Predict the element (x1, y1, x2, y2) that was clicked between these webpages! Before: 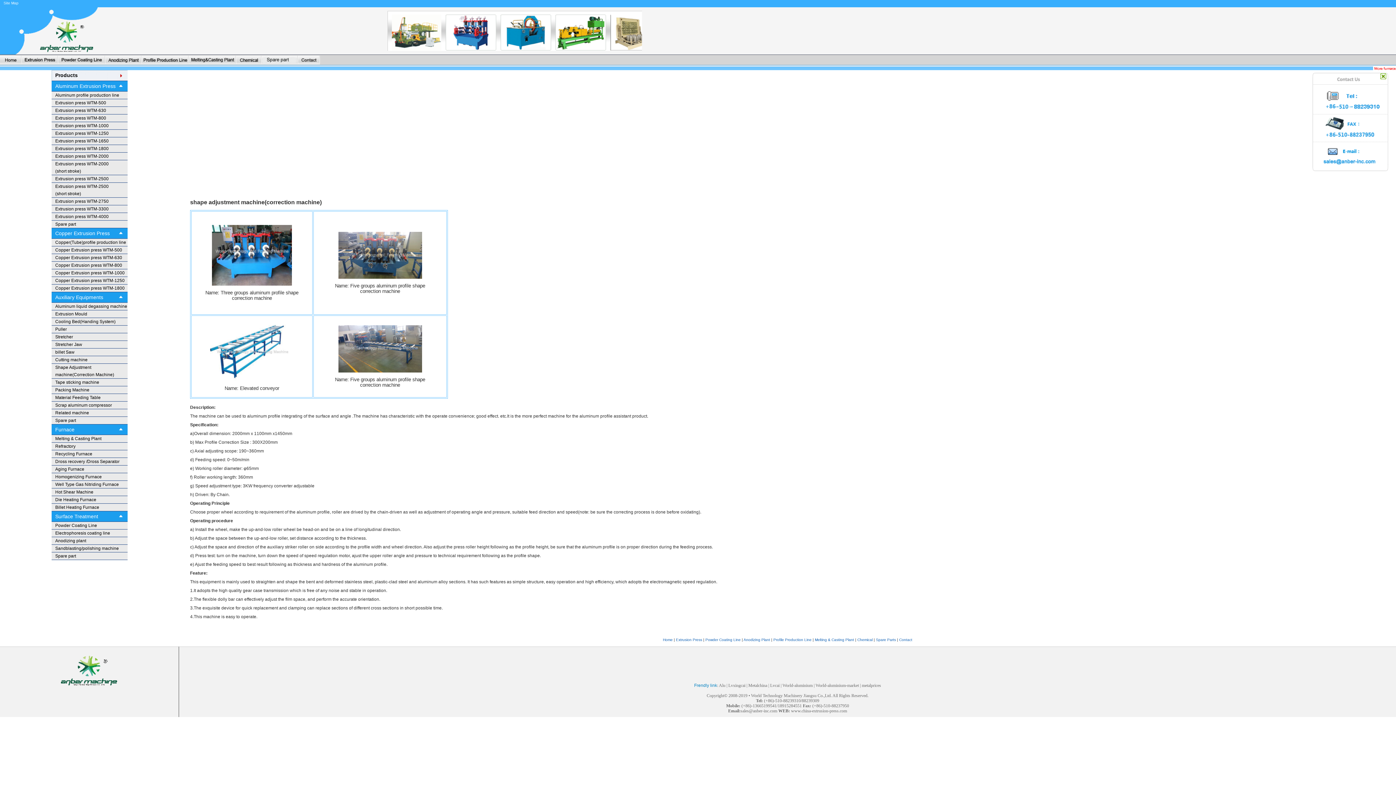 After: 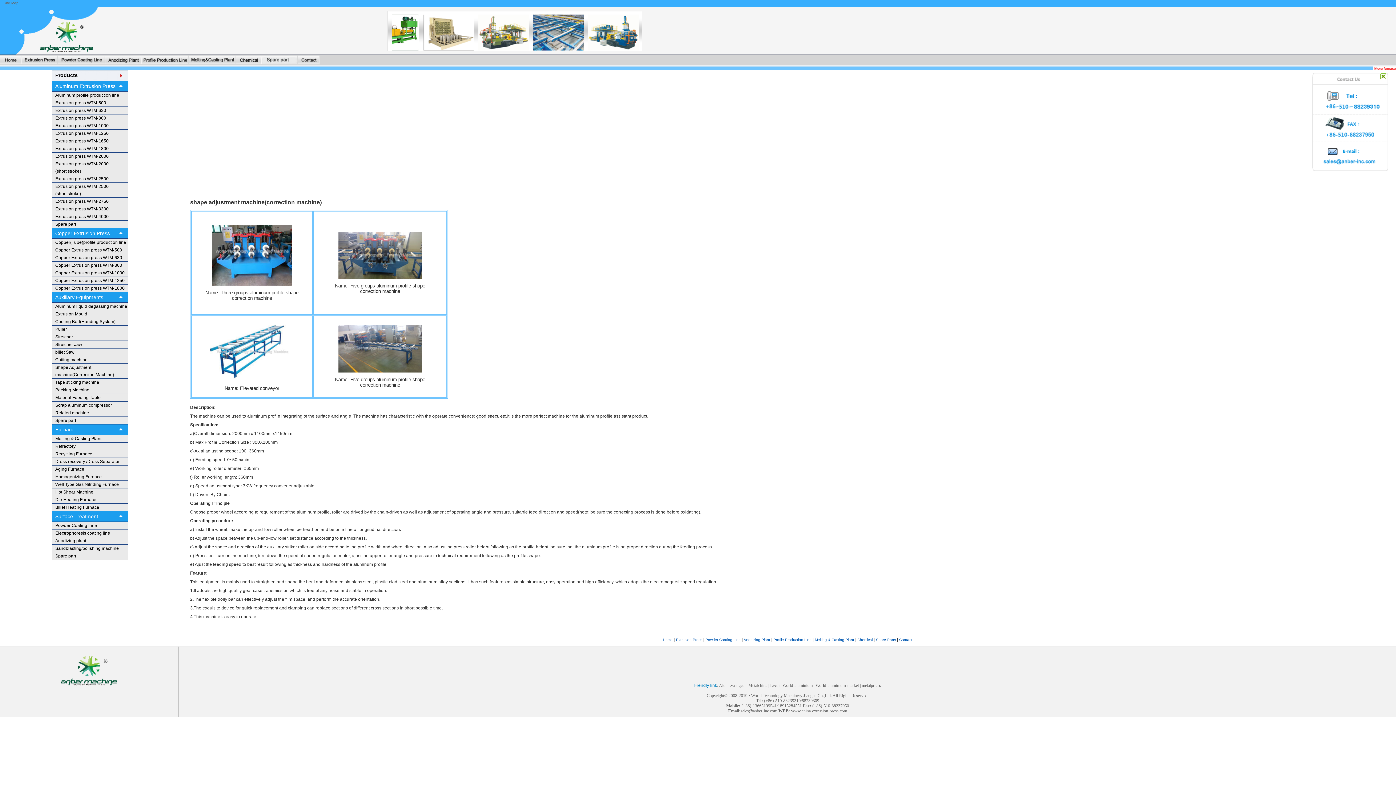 Action: bbox: (3, 1, 18, 5) label: Site Map